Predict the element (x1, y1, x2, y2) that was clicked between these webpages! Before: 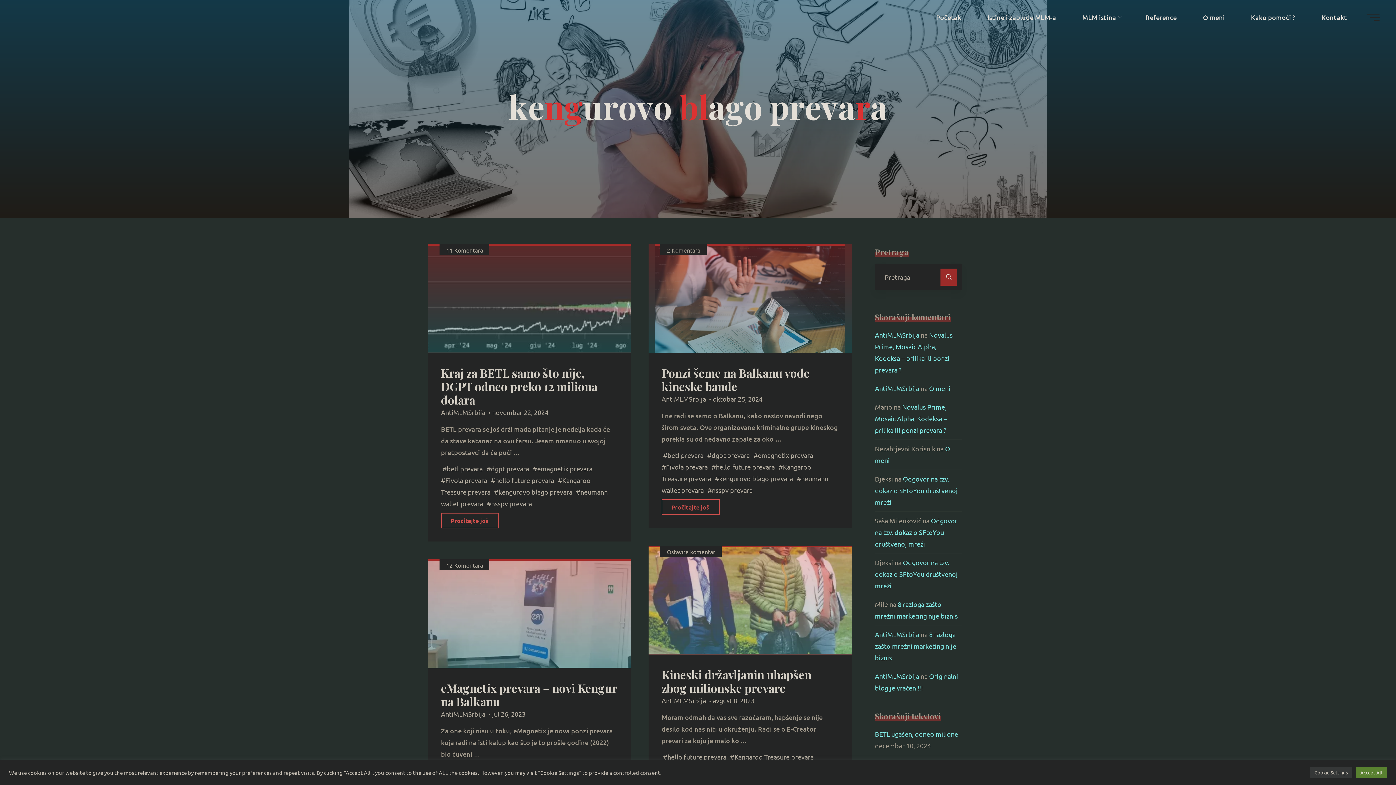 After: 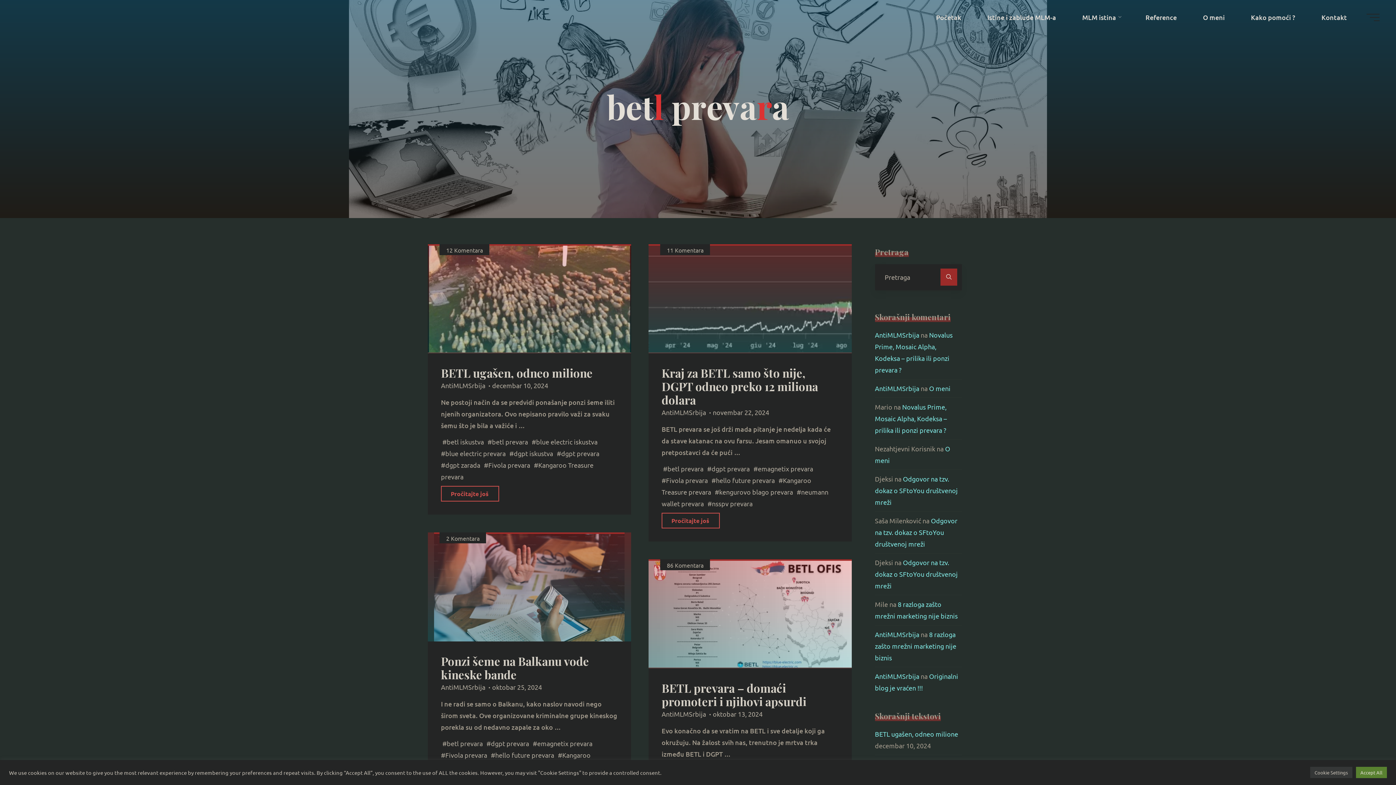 Action: label: betl prevara bbox: (446, 465, 482, 472)